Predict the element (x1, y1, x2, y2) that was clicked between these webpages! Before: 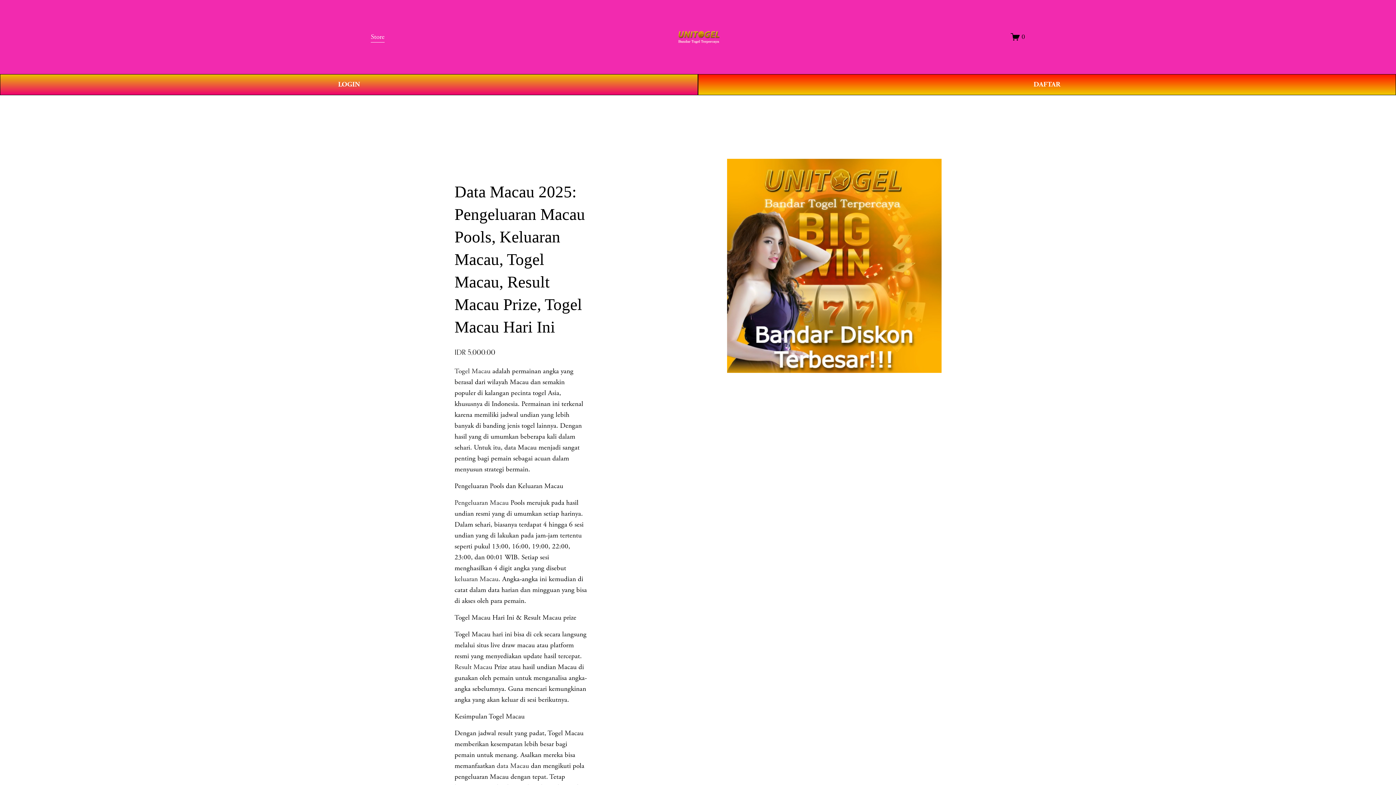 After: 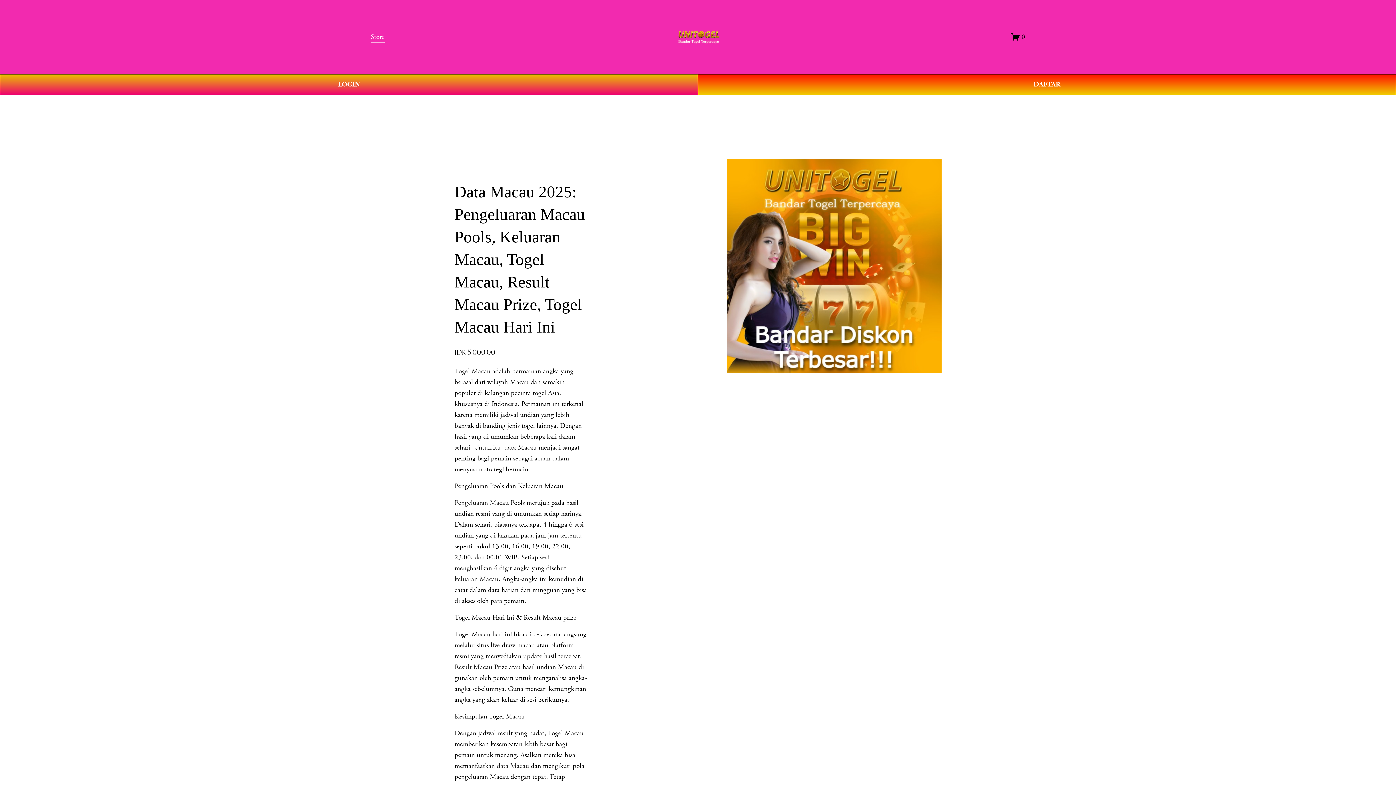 Action: bbox: (496, 761, 529, 770) label: data Macau